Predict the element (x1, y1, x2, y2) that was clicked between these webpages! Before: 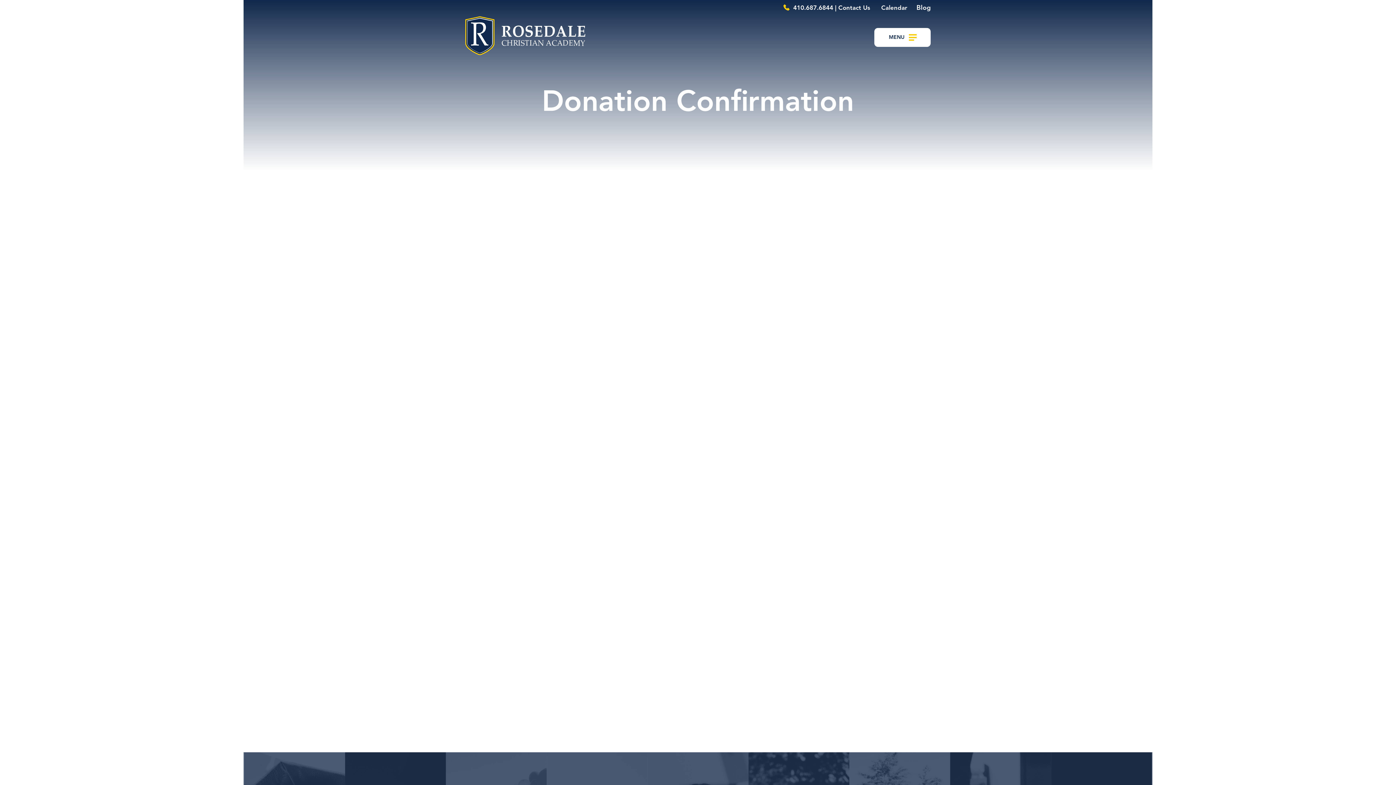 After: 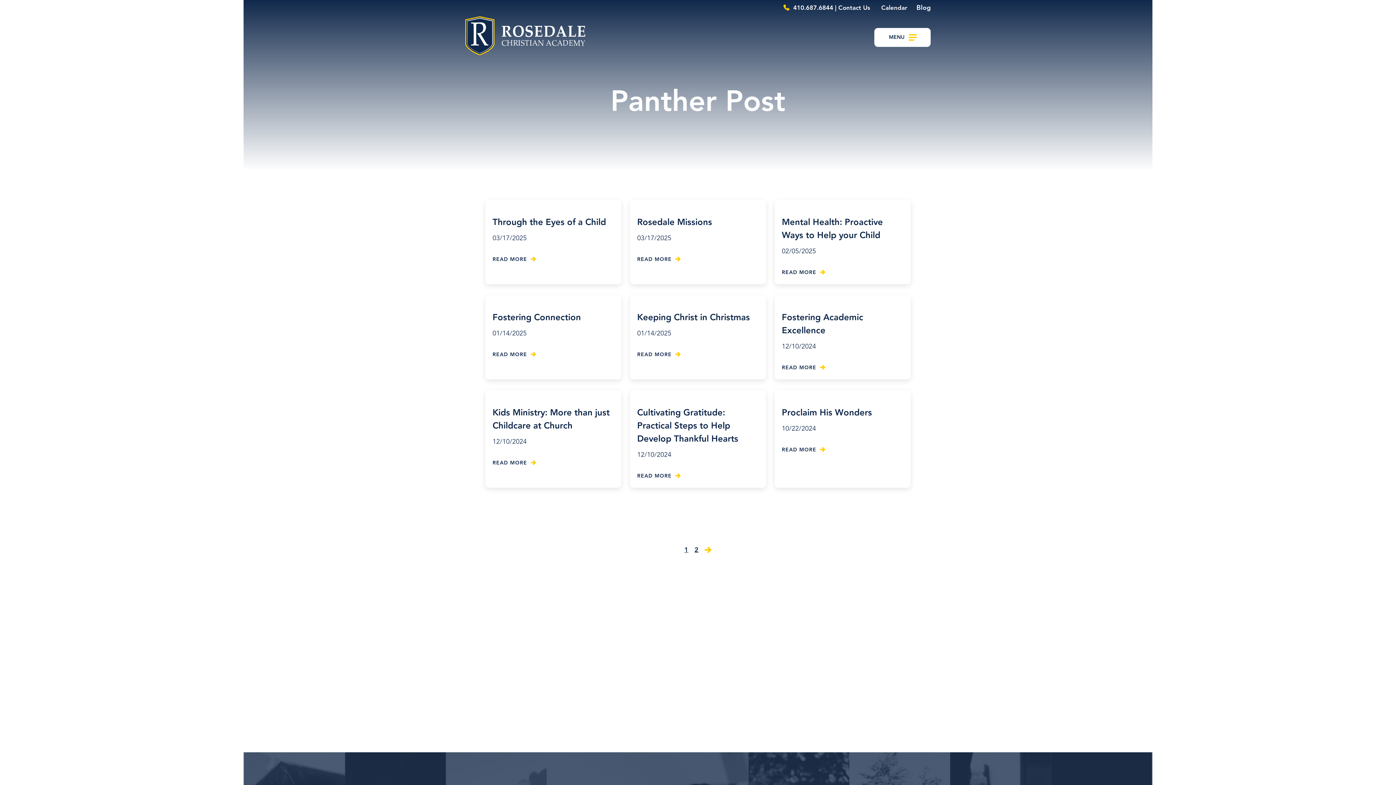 Action: label: Blog bbox: (916, 3, 930, 12)